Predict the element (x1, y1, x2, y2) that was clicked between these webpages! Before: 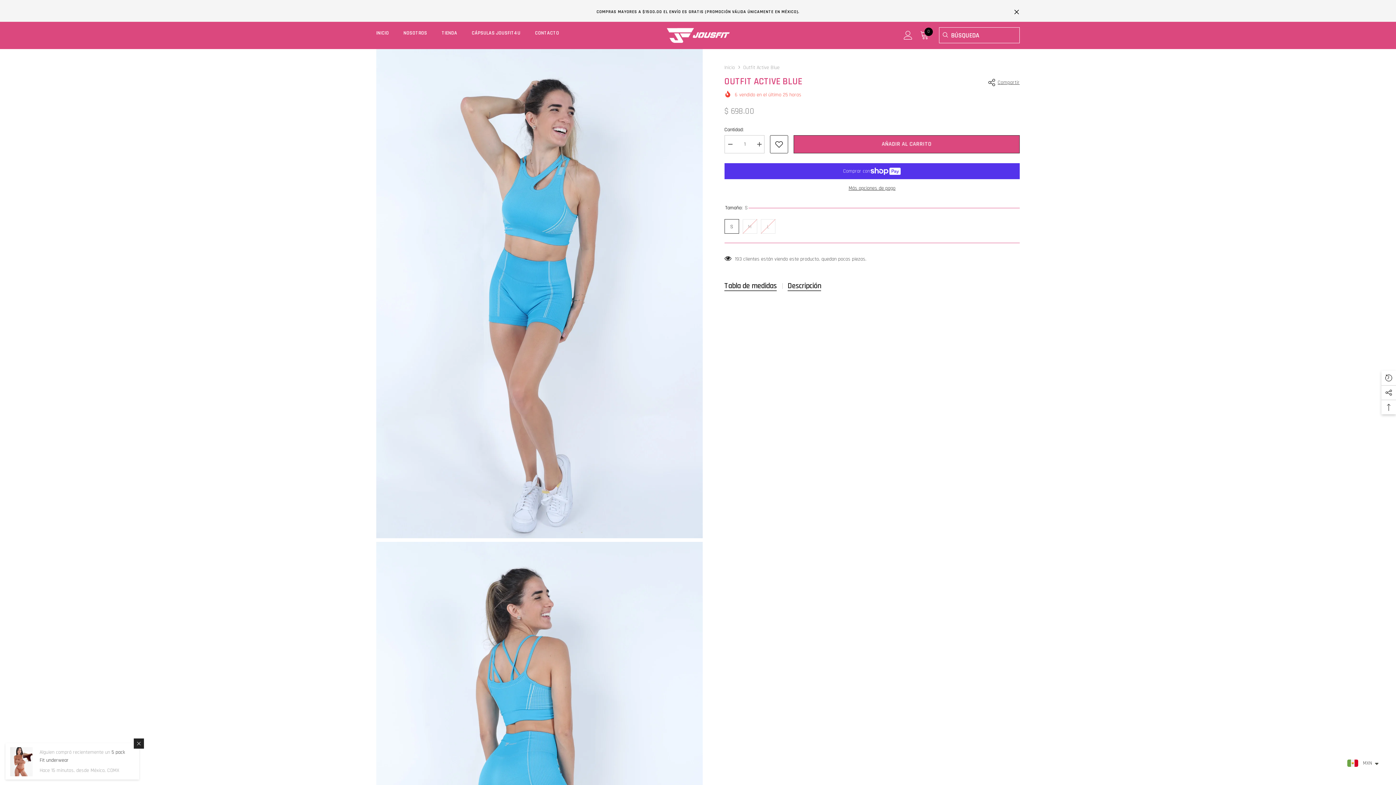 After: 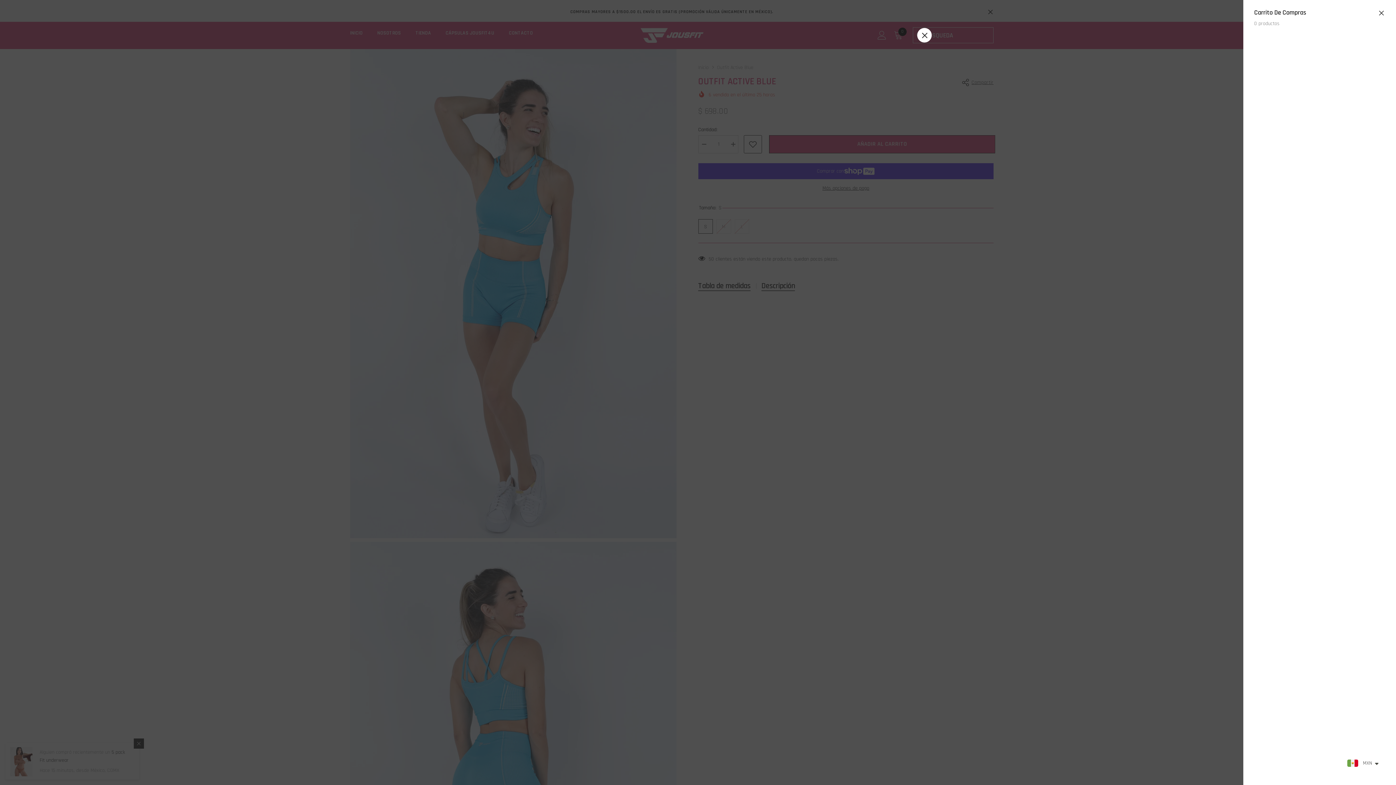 Action: bbox: (920, 31, 929, 39) label: Carro
0
0 item